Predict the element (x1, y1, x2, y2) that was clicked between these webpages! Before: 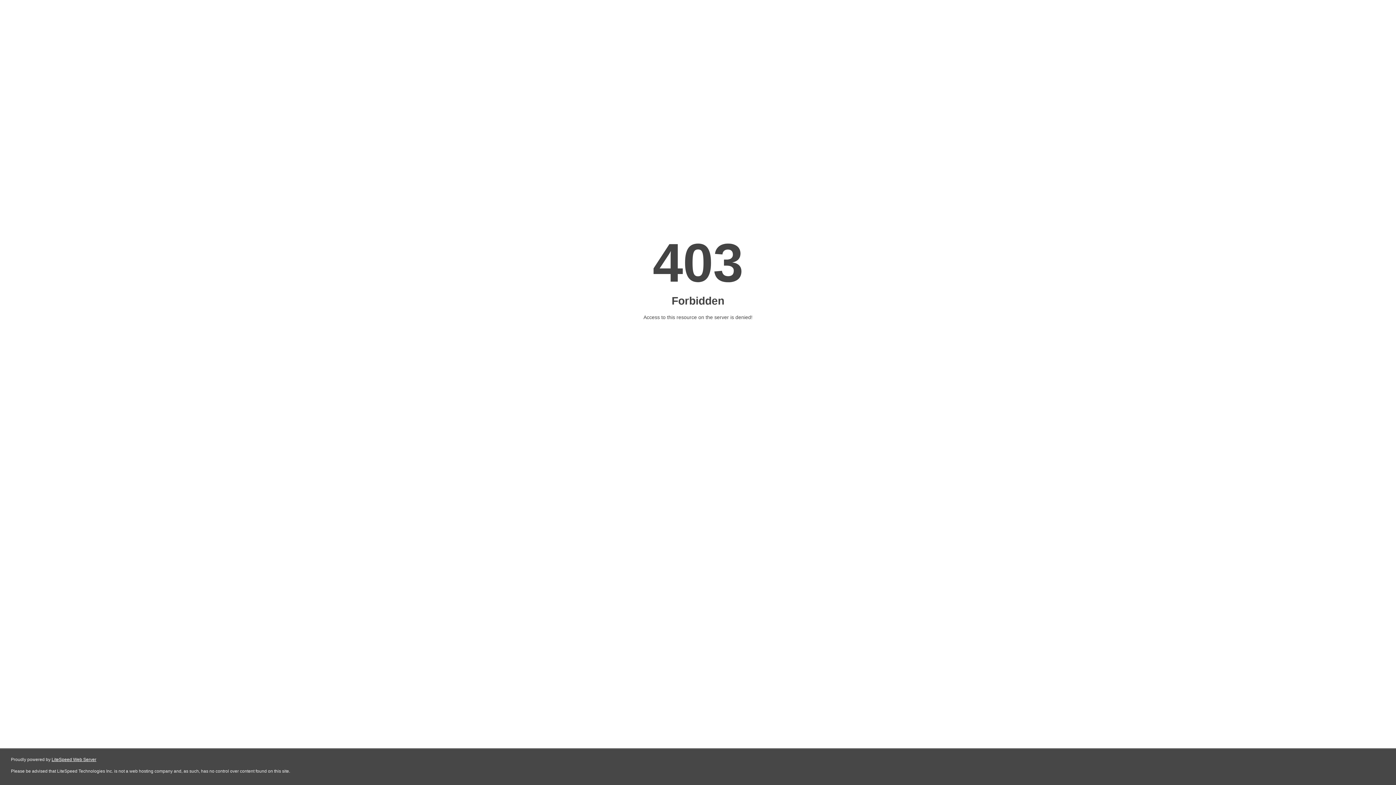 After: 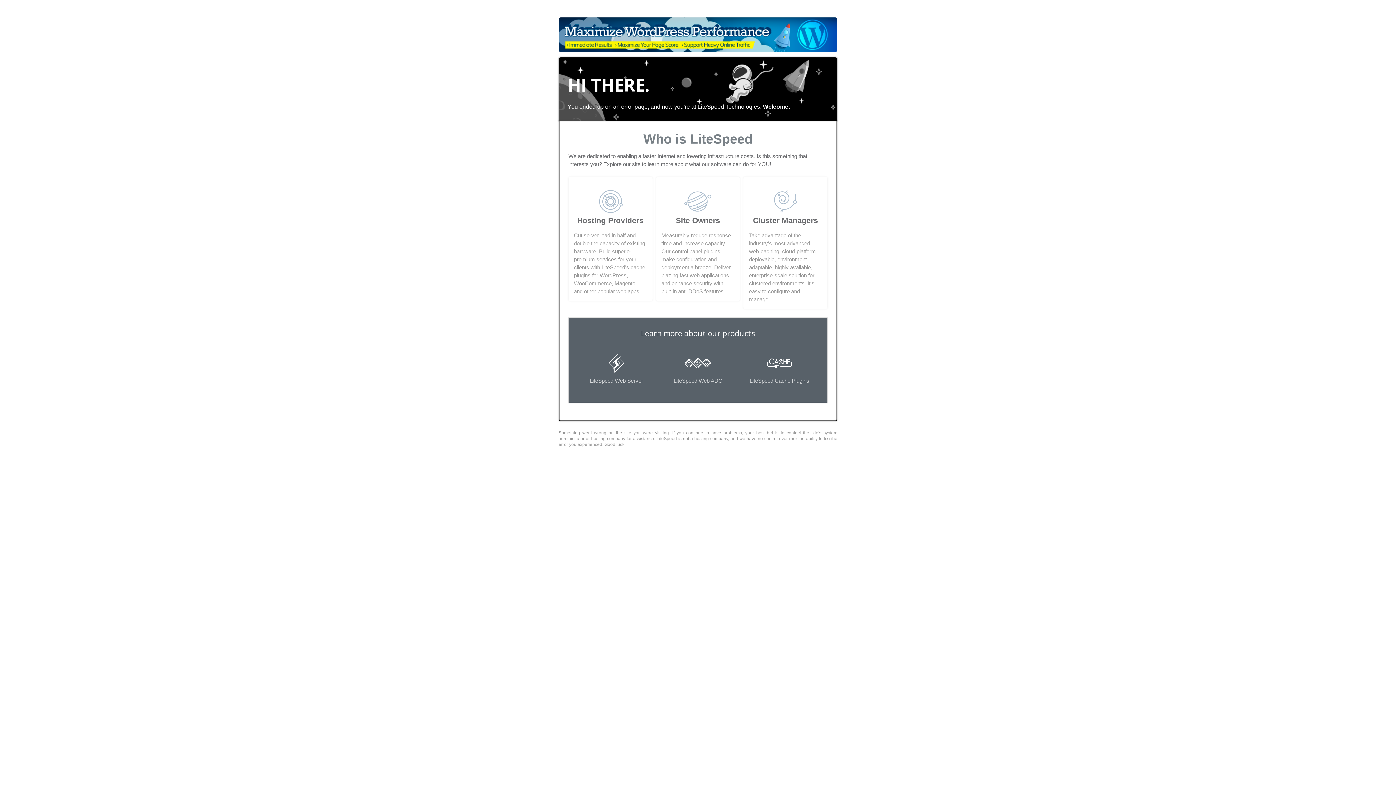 Action: label: LiteSpeed Web Server bbox: (51, 757, 96, 762)